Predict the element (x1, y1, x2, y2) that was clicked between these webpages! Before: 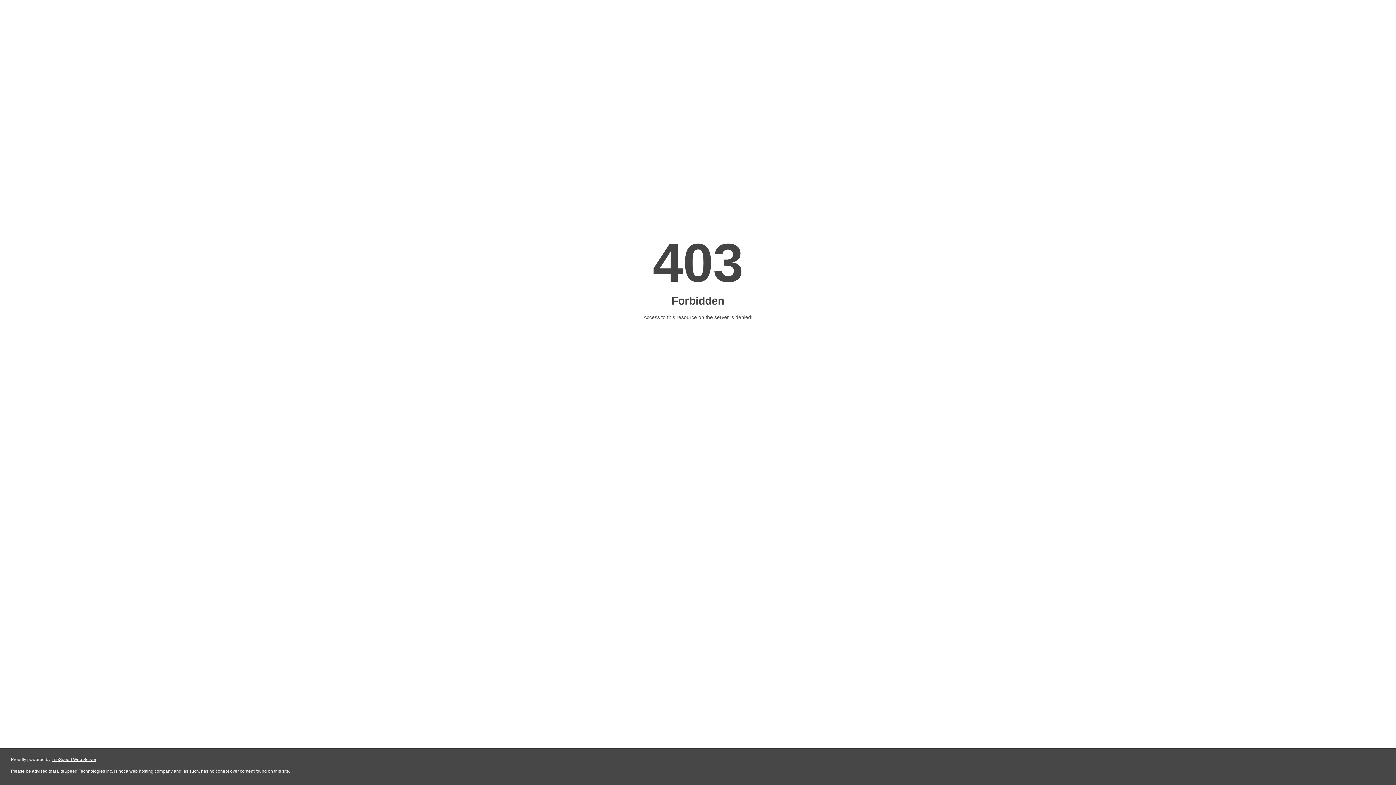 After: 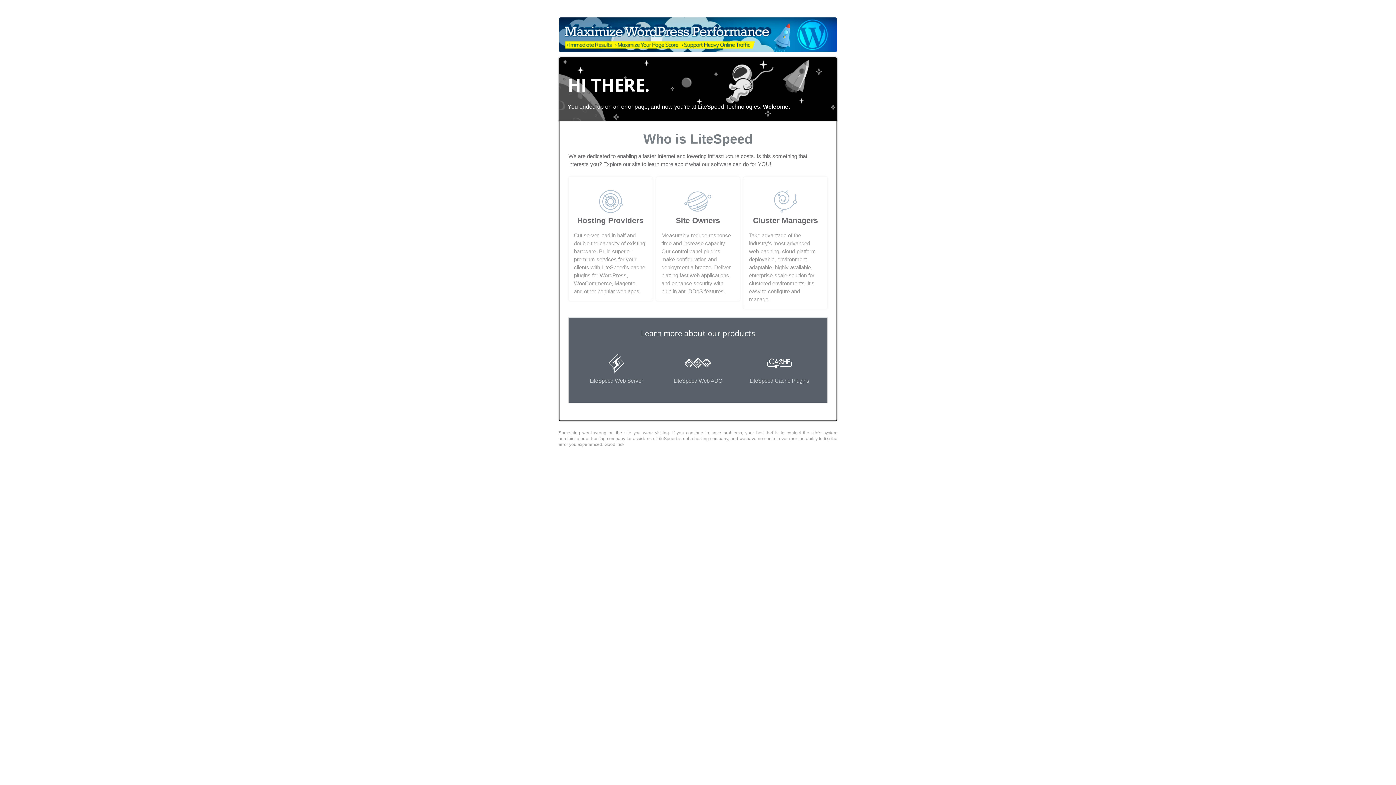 Action: label: LiteSpeed Web Server bbox: (51, 757, 96, 762)